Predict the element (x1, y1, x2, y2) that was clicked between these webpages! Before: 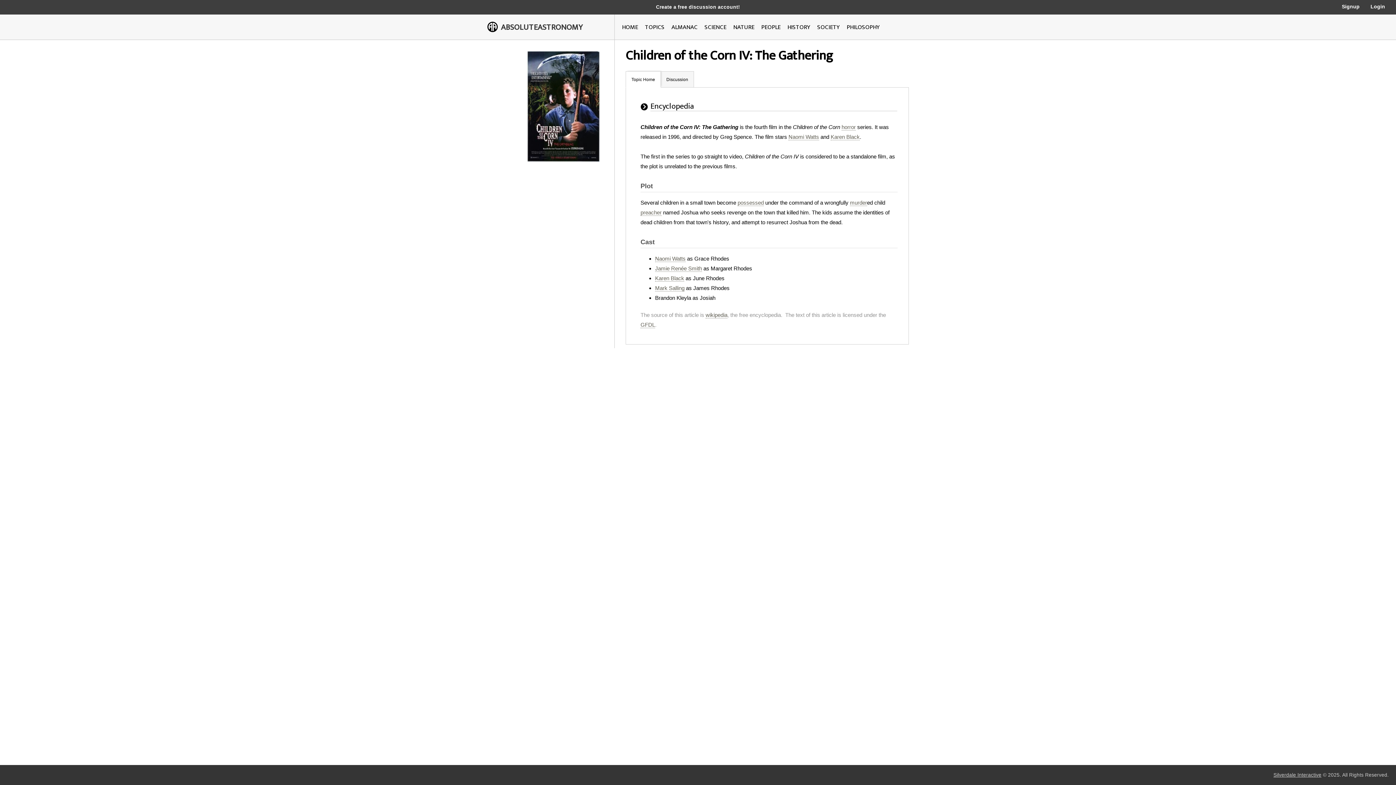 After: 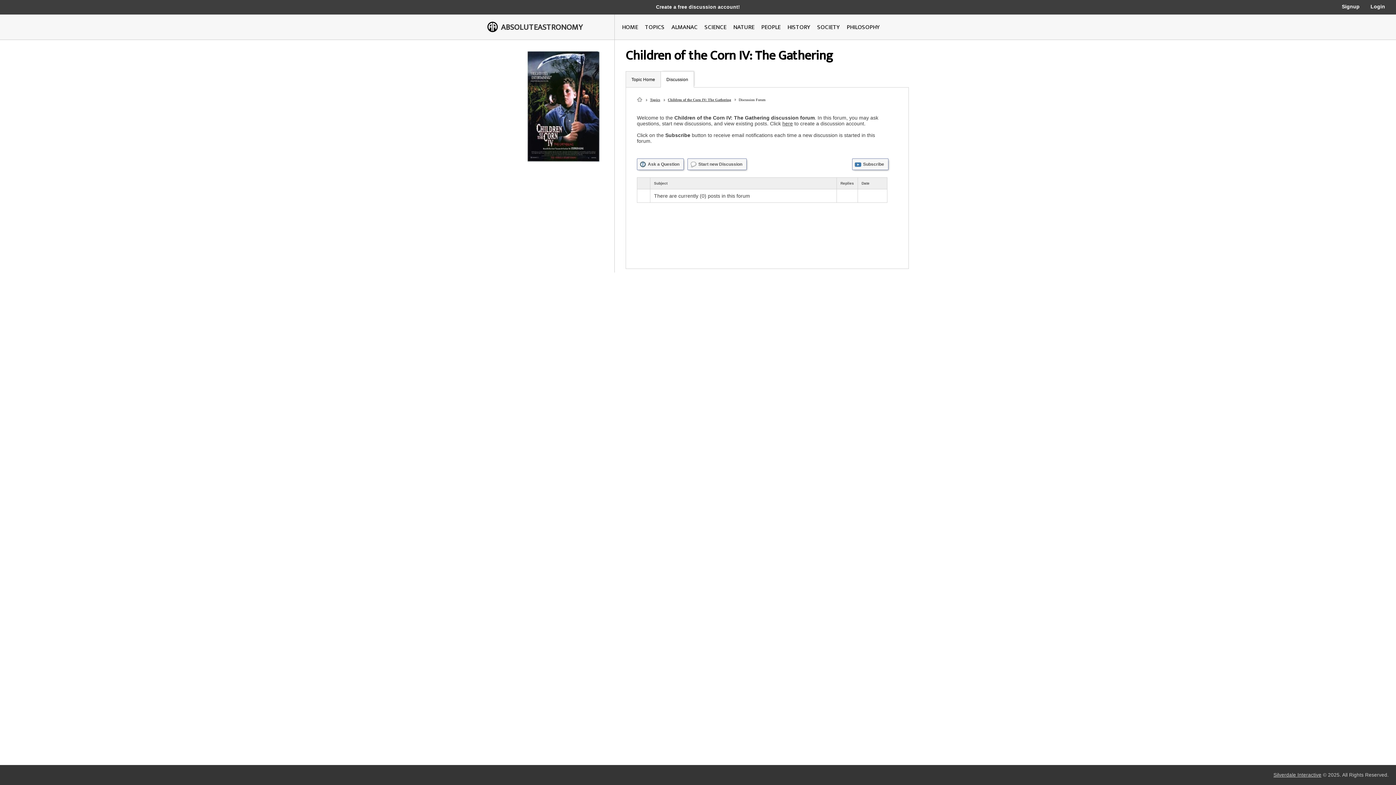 Action: bbox: (666, 77, 688, 82) label: Discussion